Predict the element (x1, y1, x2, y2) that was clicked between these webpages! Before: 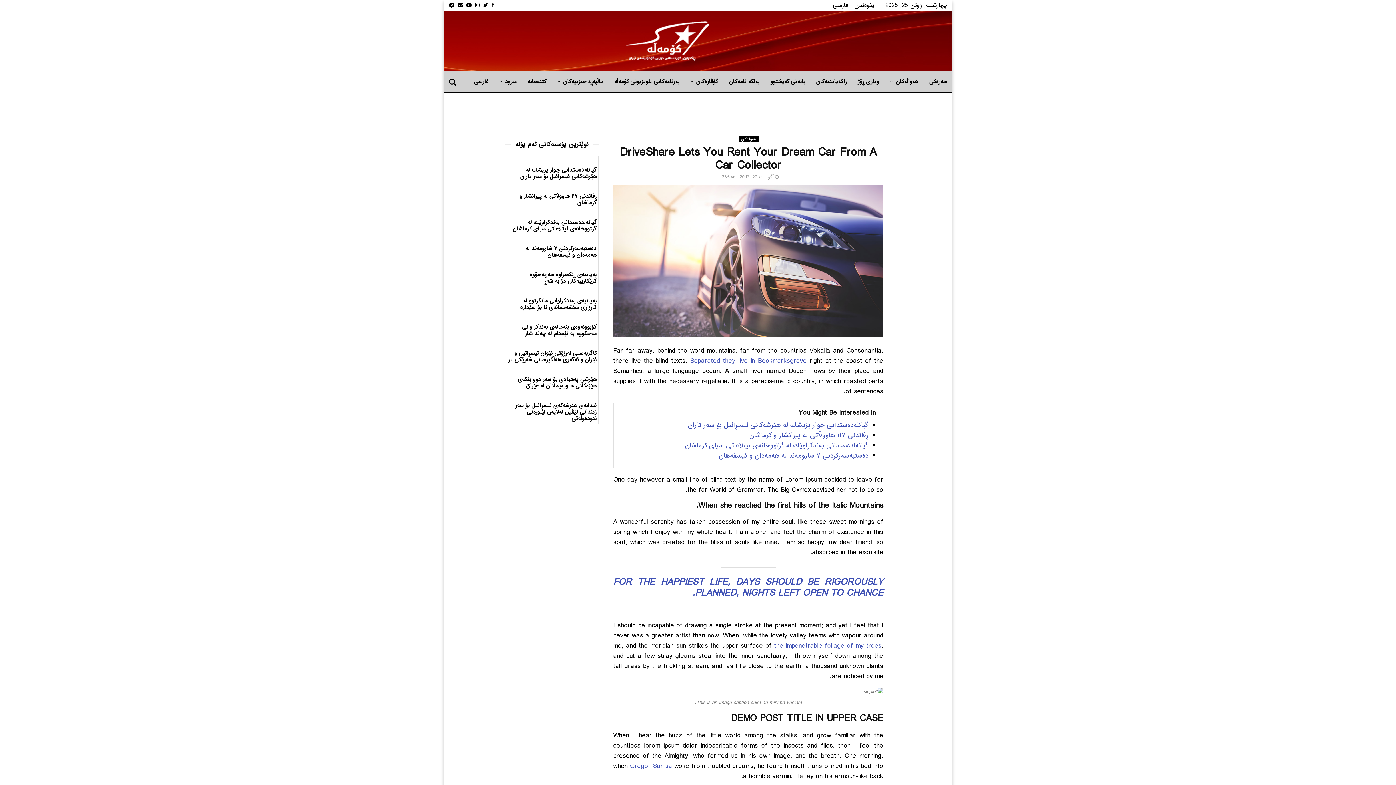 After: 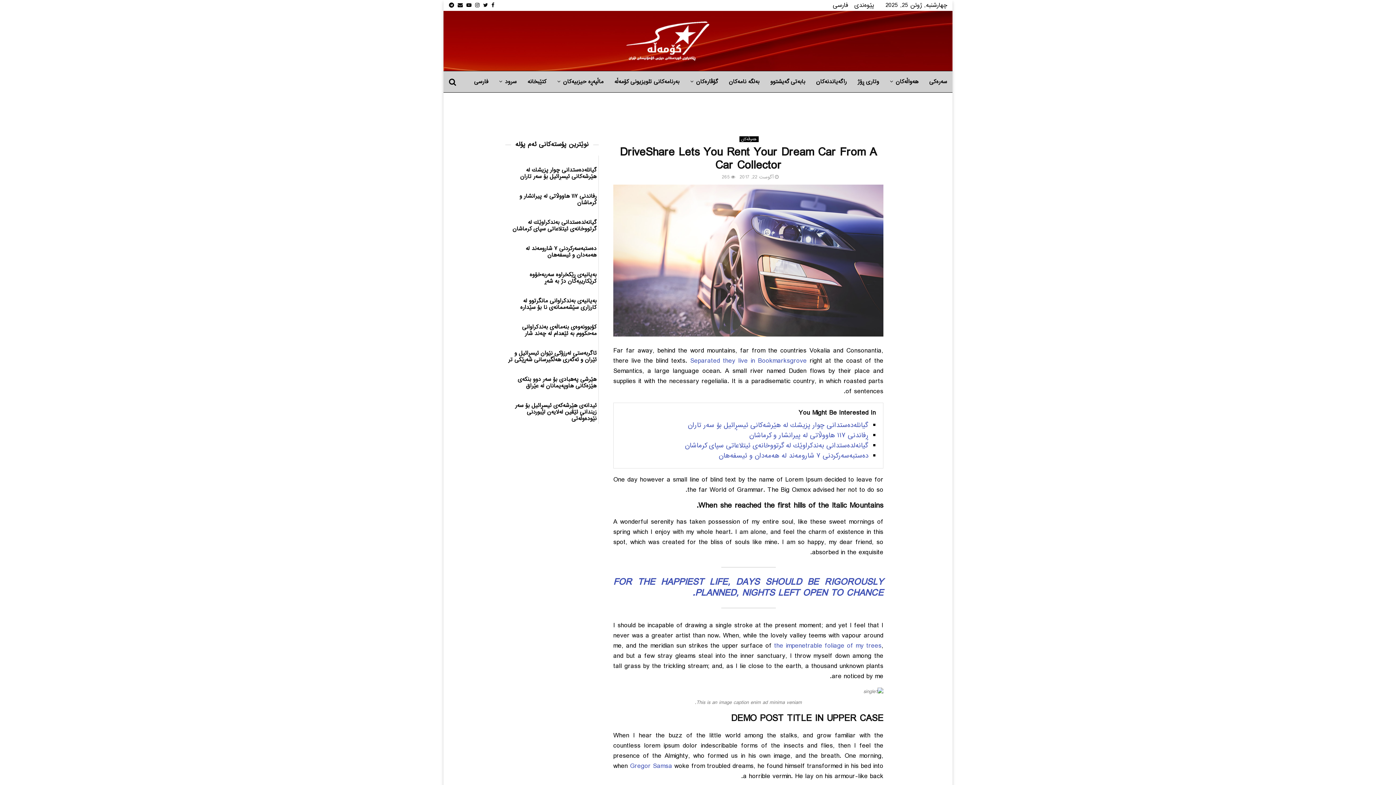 Action: bbox: (449, 18, 713, 63)